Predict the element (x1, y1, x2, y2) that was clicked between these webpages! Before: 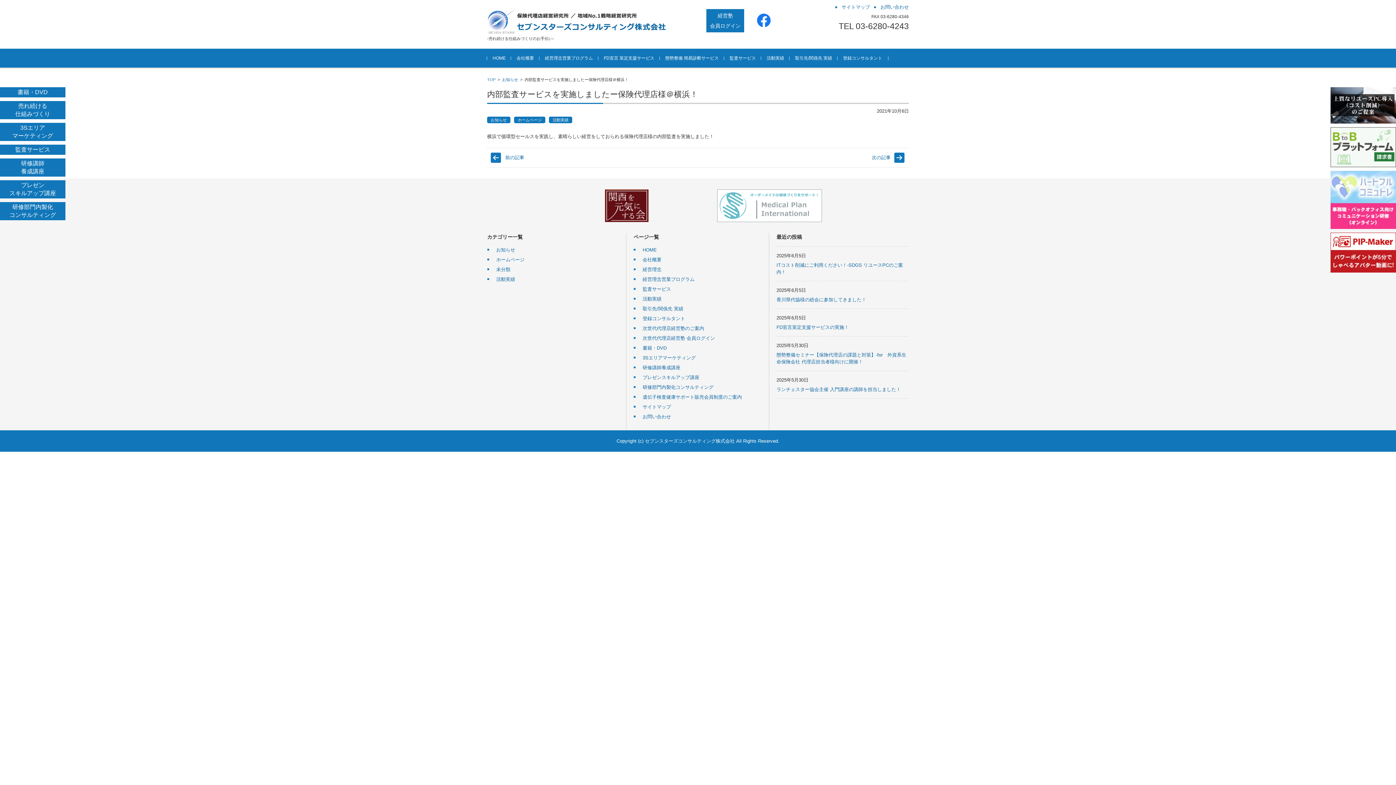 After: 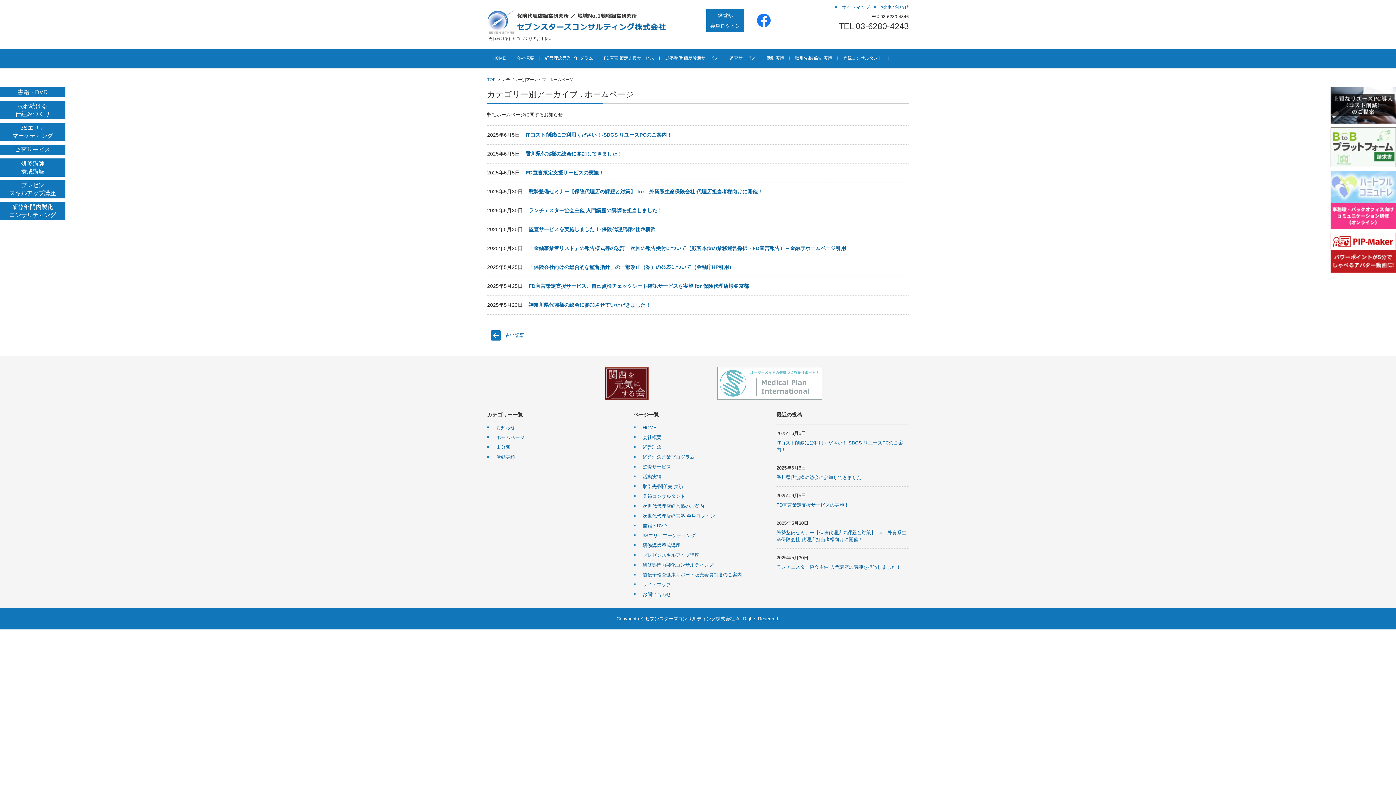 Action: label: ホームページ bbox: (514, 116, 545, 123)